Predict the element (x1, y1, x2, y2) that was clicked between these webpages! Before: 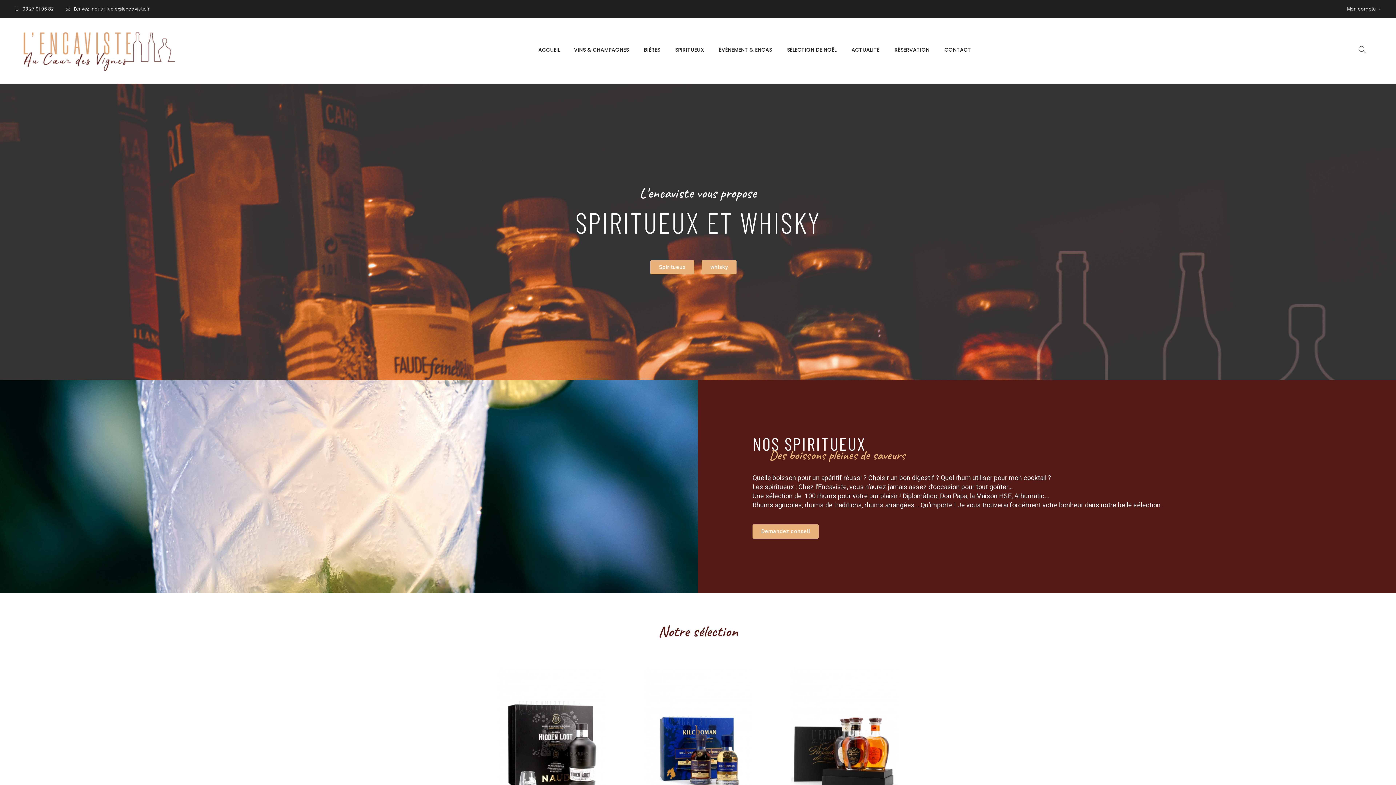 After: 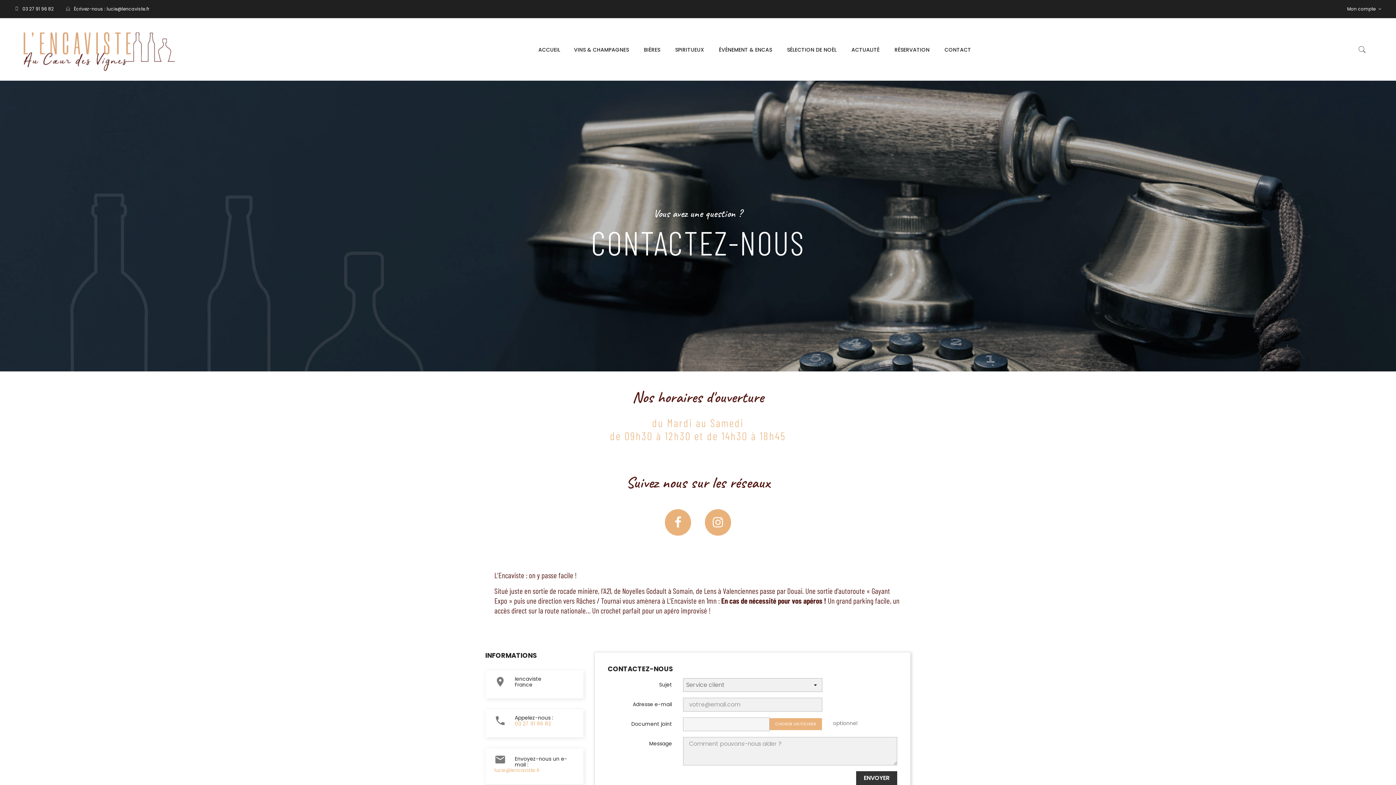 Action: label: CONTACT bbox: (937, 40, 978, 60)